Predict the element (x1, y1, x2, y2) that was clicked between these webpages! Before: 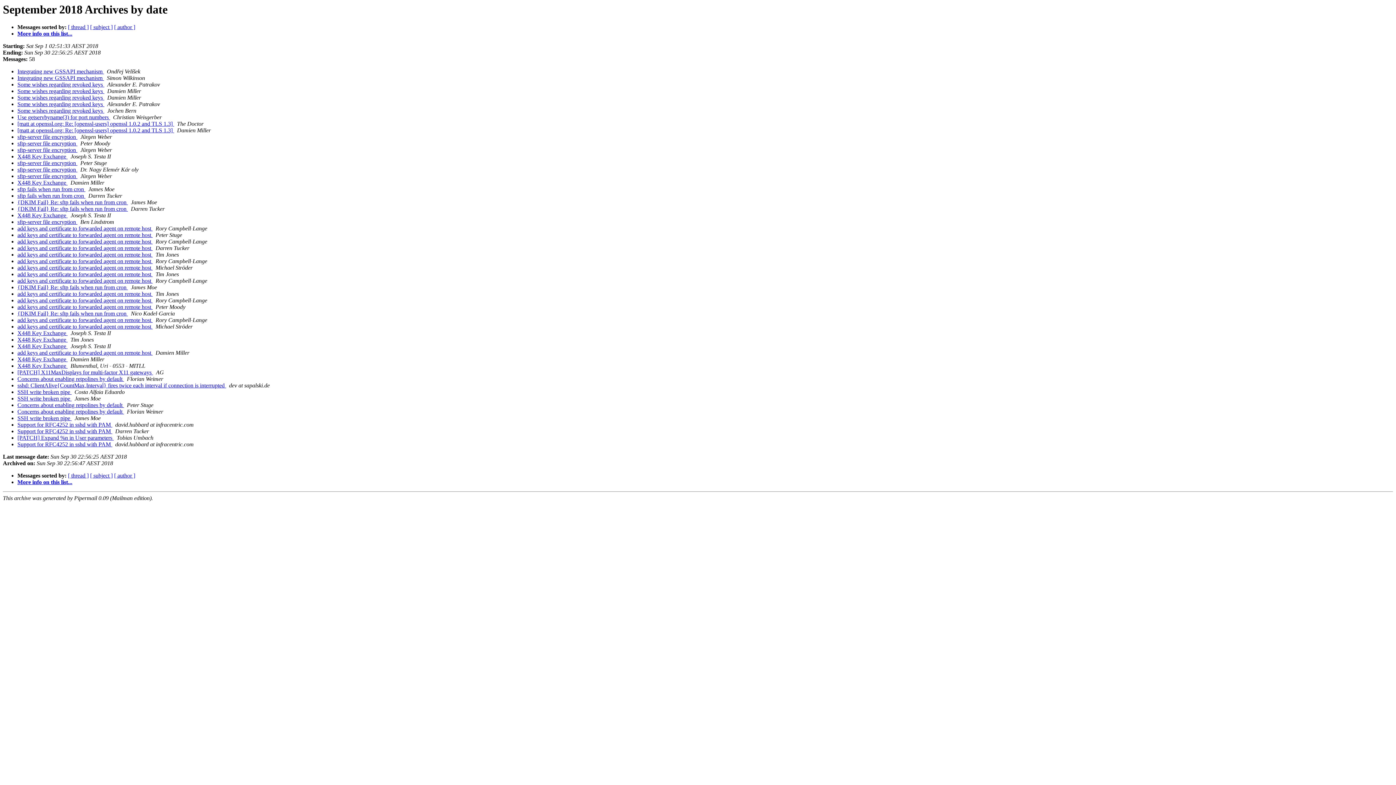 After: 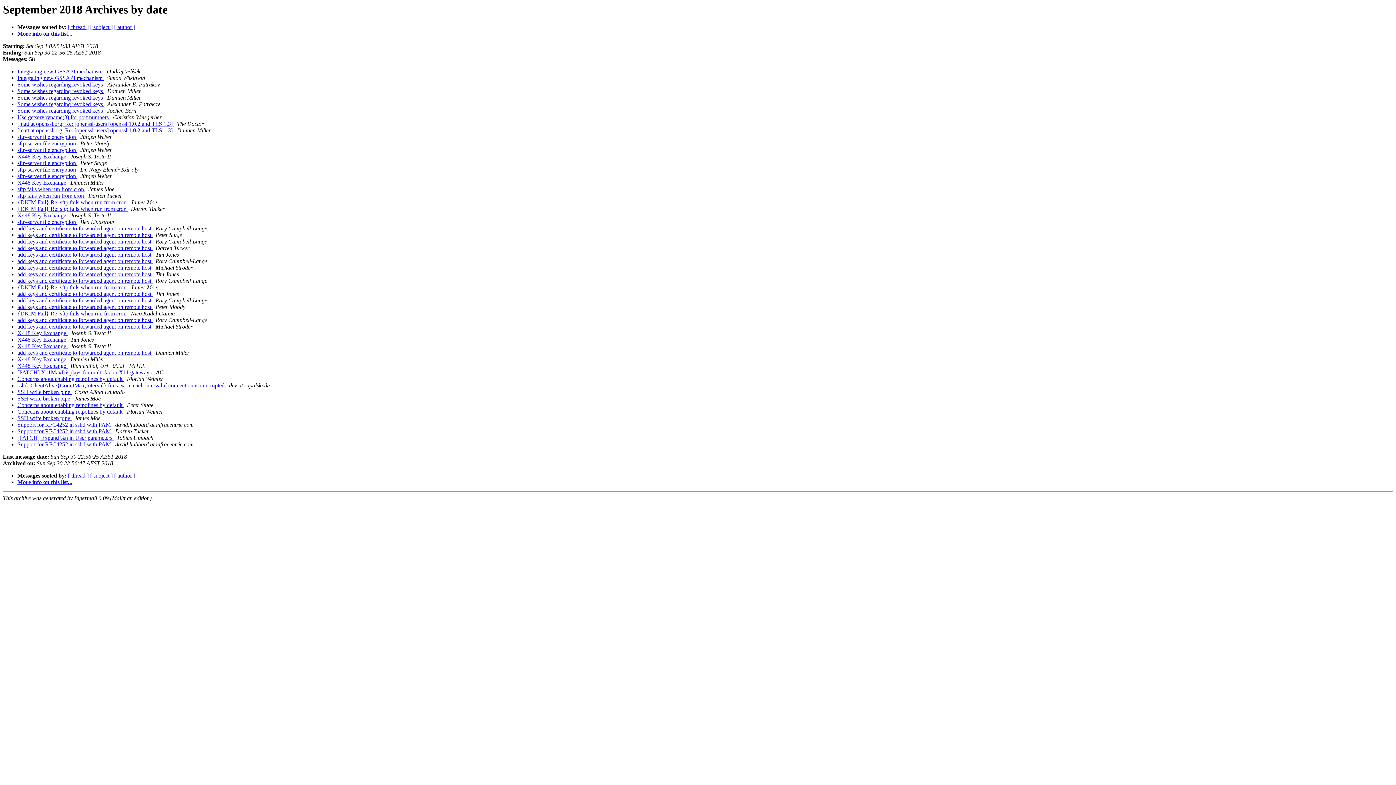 Action: bbox: (67, 179, 69, 185) label:  